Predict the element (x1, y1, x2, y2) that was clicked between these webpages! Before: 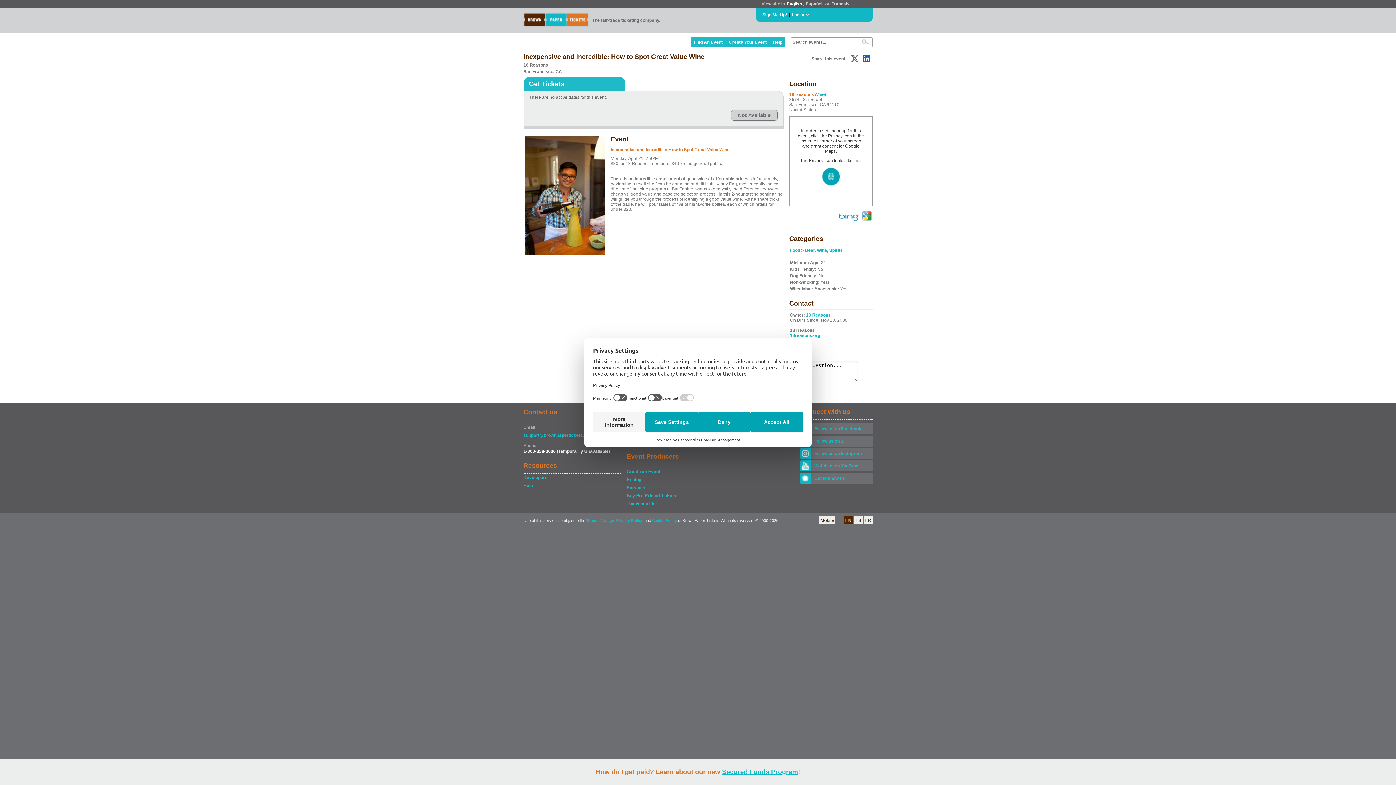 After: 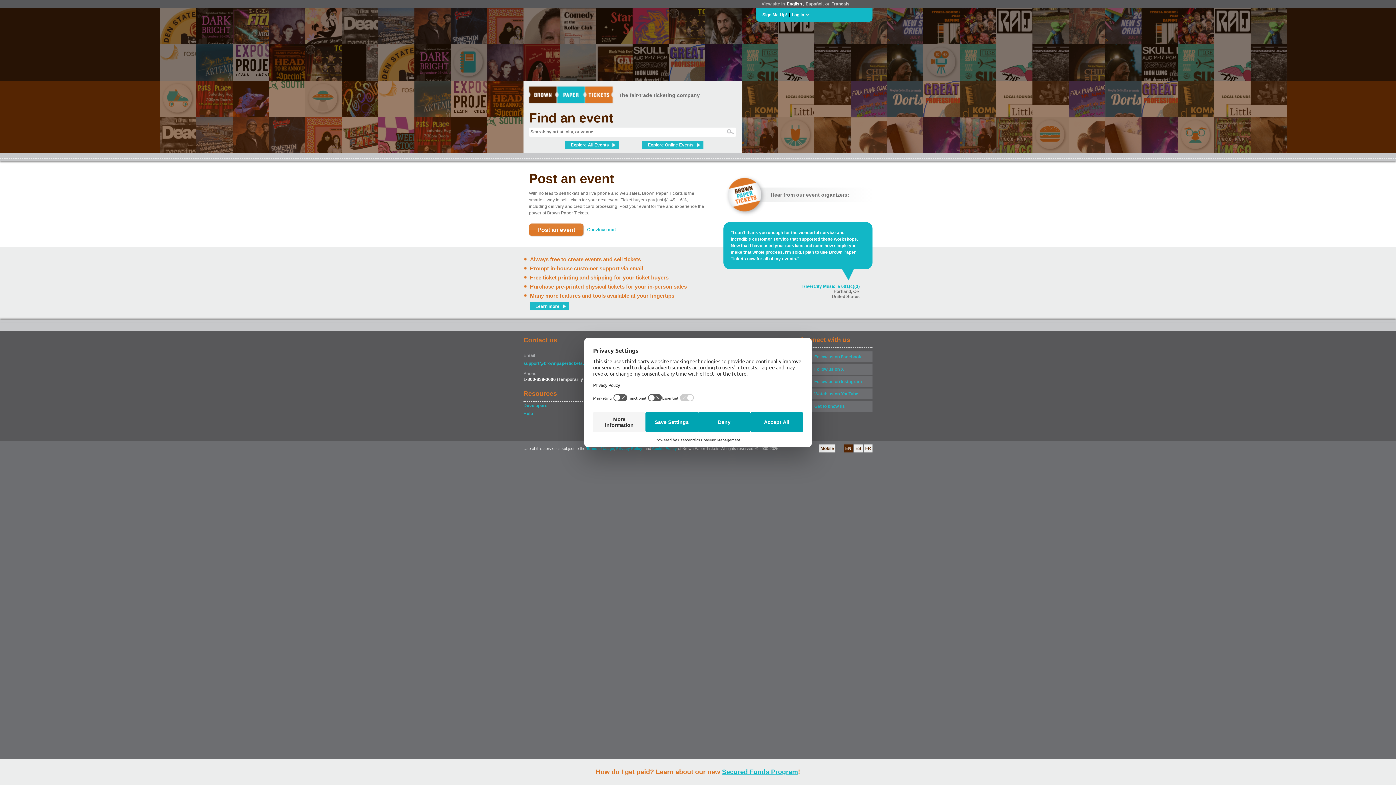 Action: bbox: (521, 24, 591, 29)